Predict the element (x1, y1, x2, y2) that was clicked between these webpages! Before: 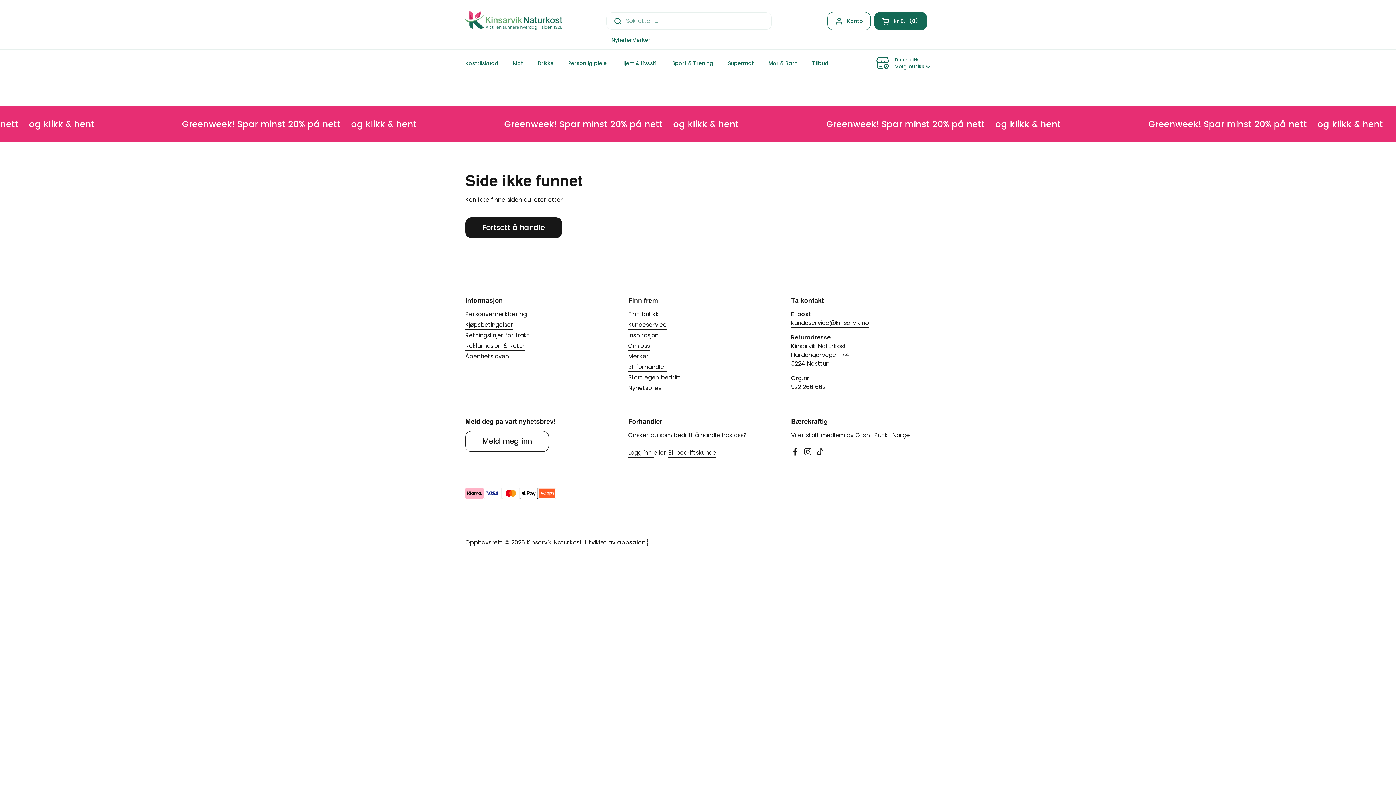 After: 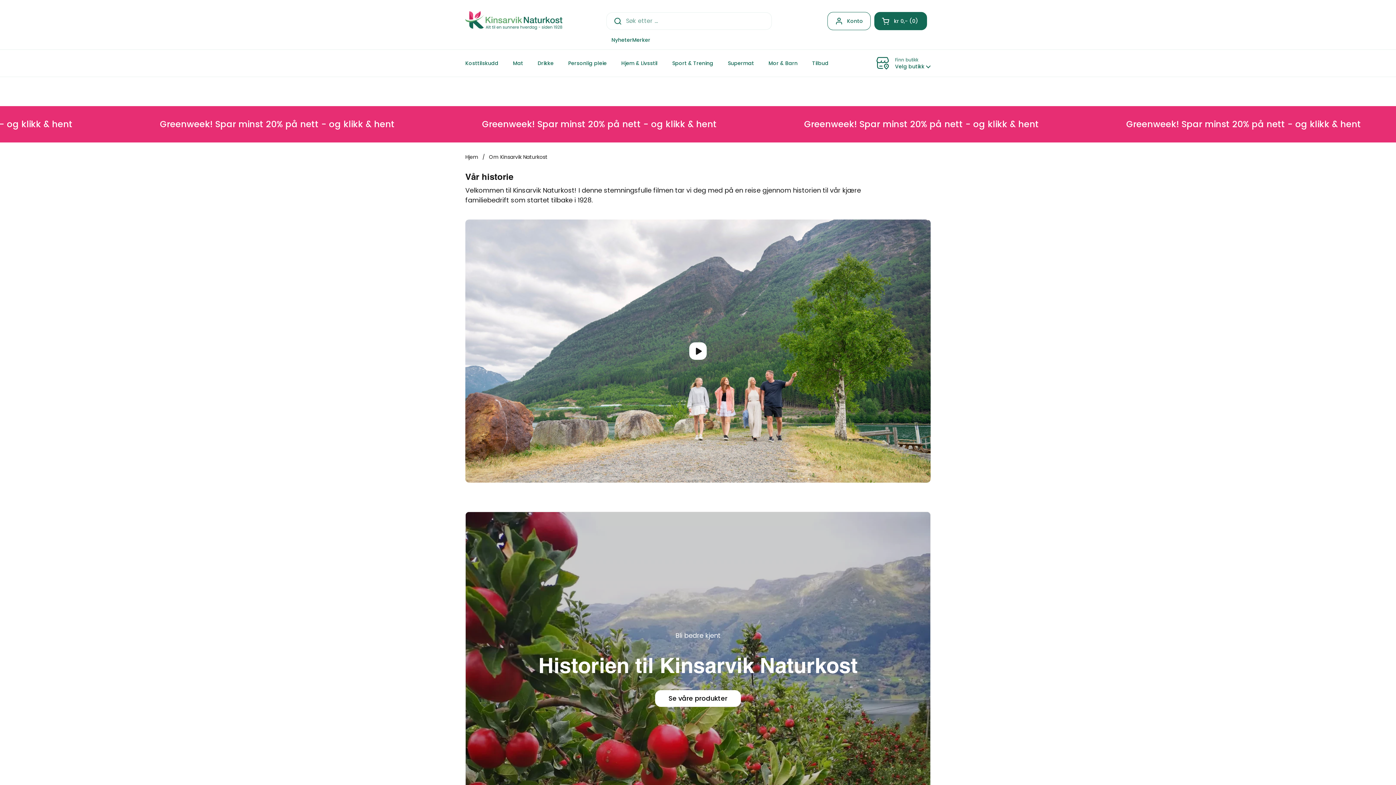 Action: bbox: (628, 341, 650, 350) label: Om oss